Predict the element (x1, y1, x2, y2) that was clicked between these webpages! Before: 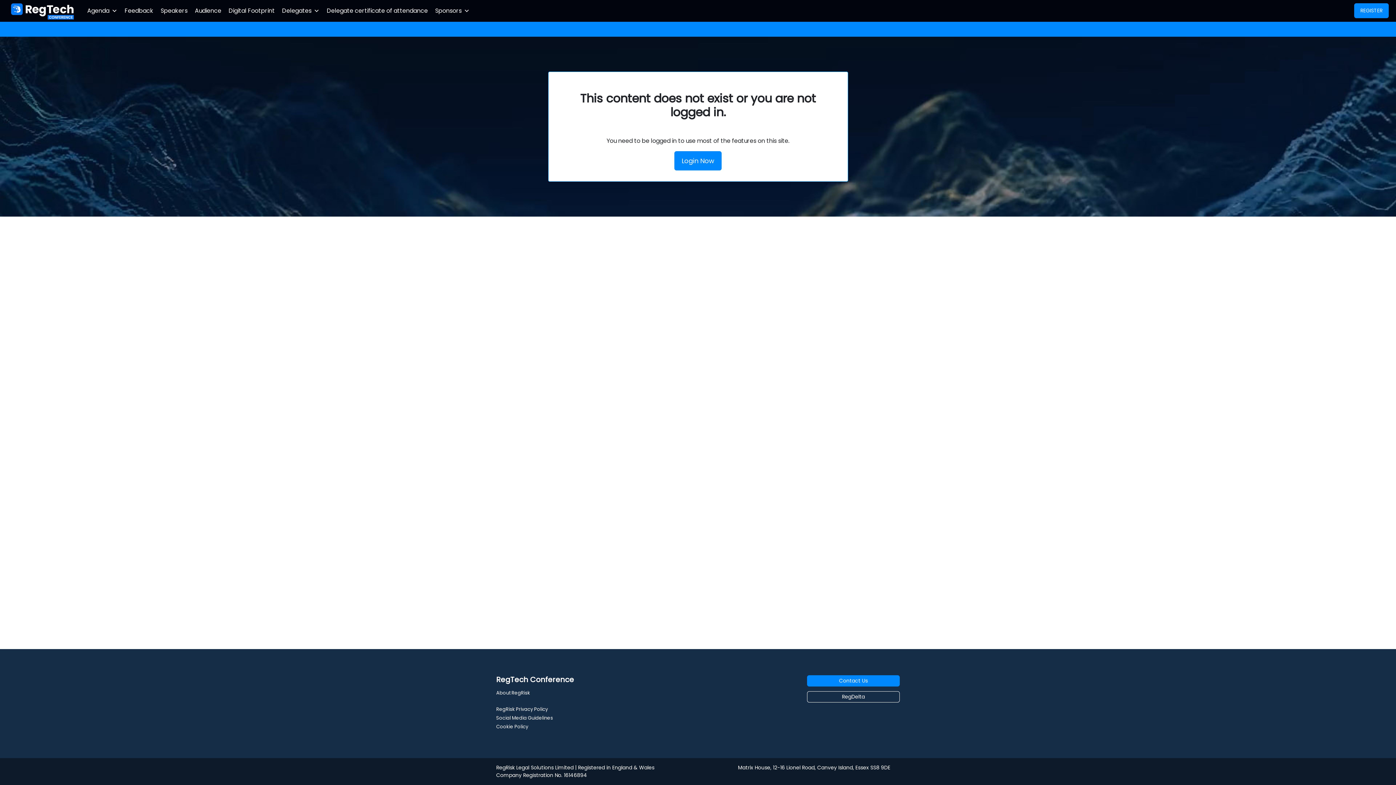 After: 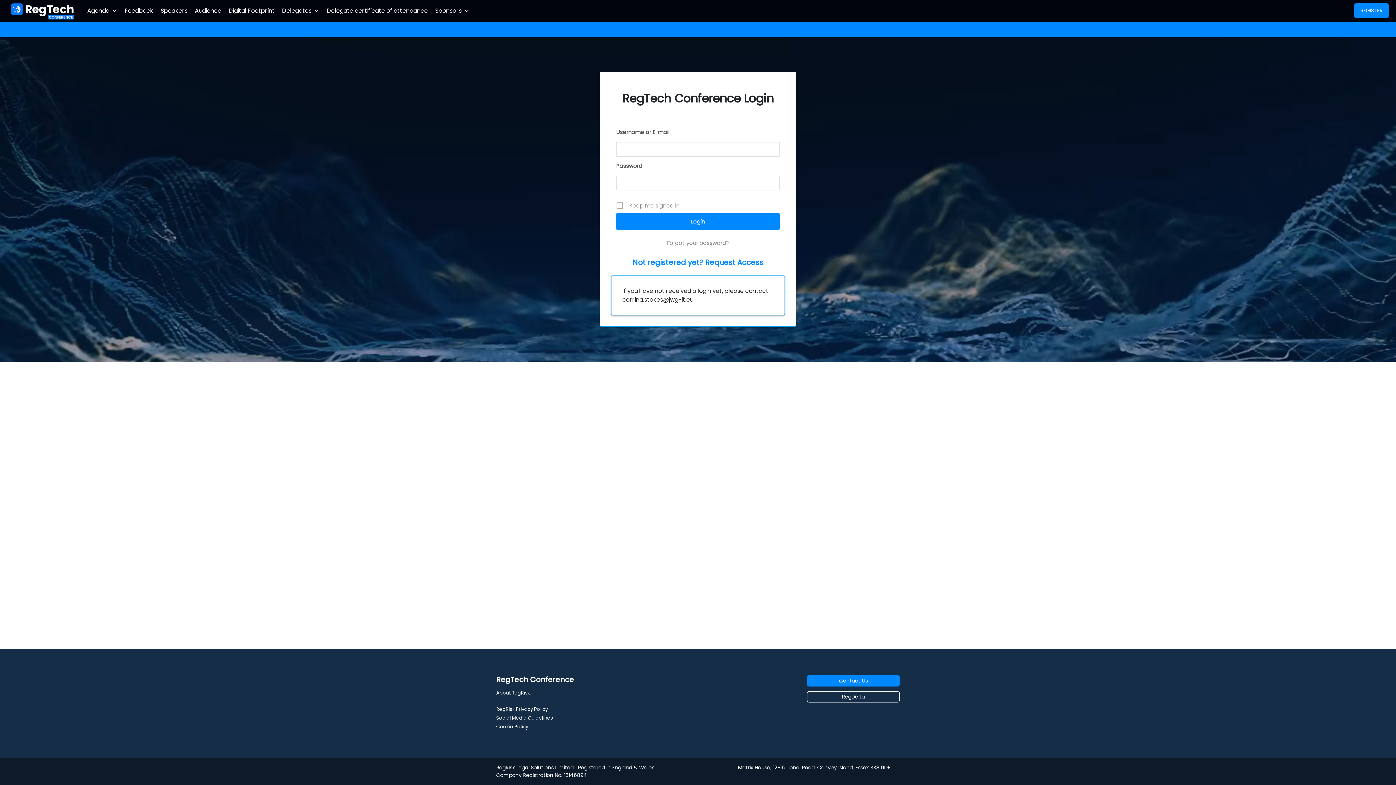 Action: bbox: (674, 151, 721, 170) label: Login Now